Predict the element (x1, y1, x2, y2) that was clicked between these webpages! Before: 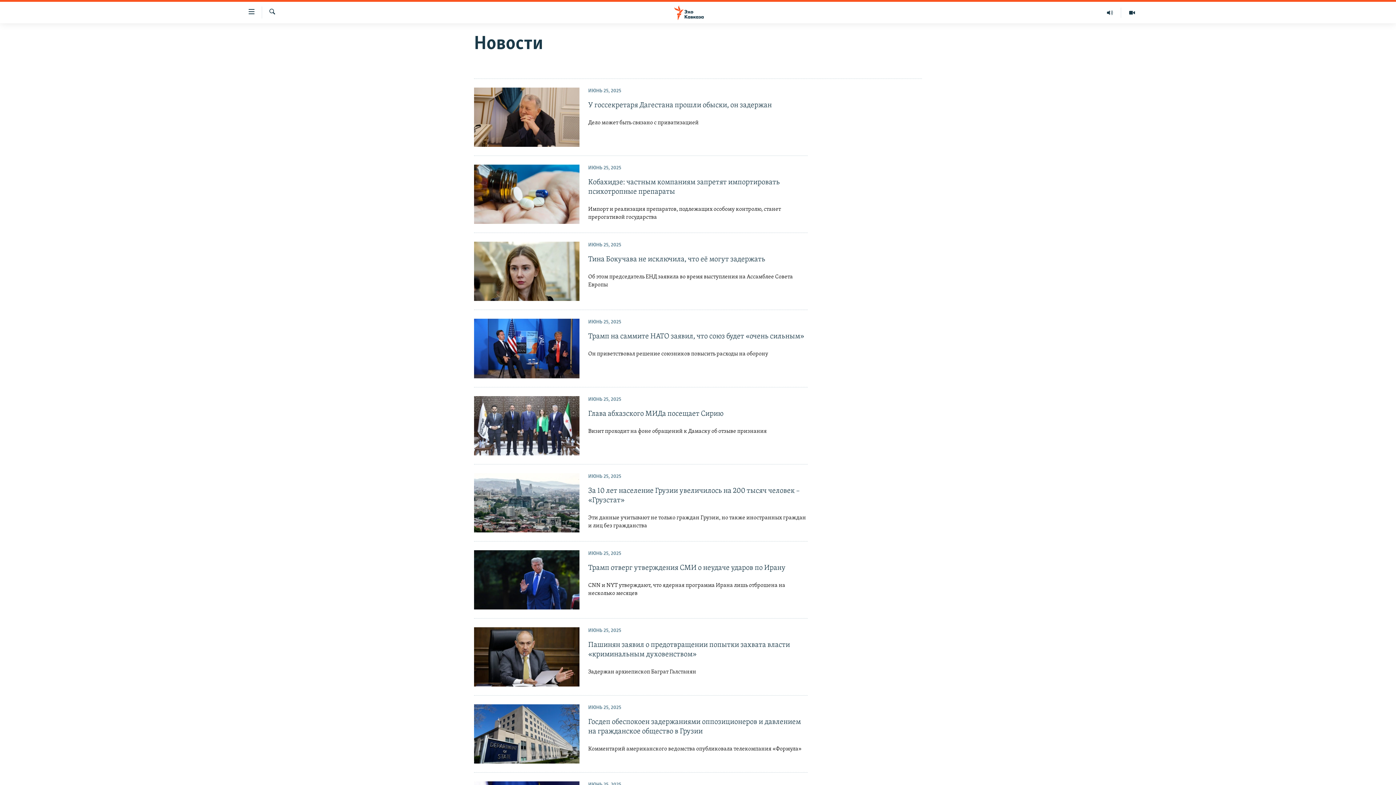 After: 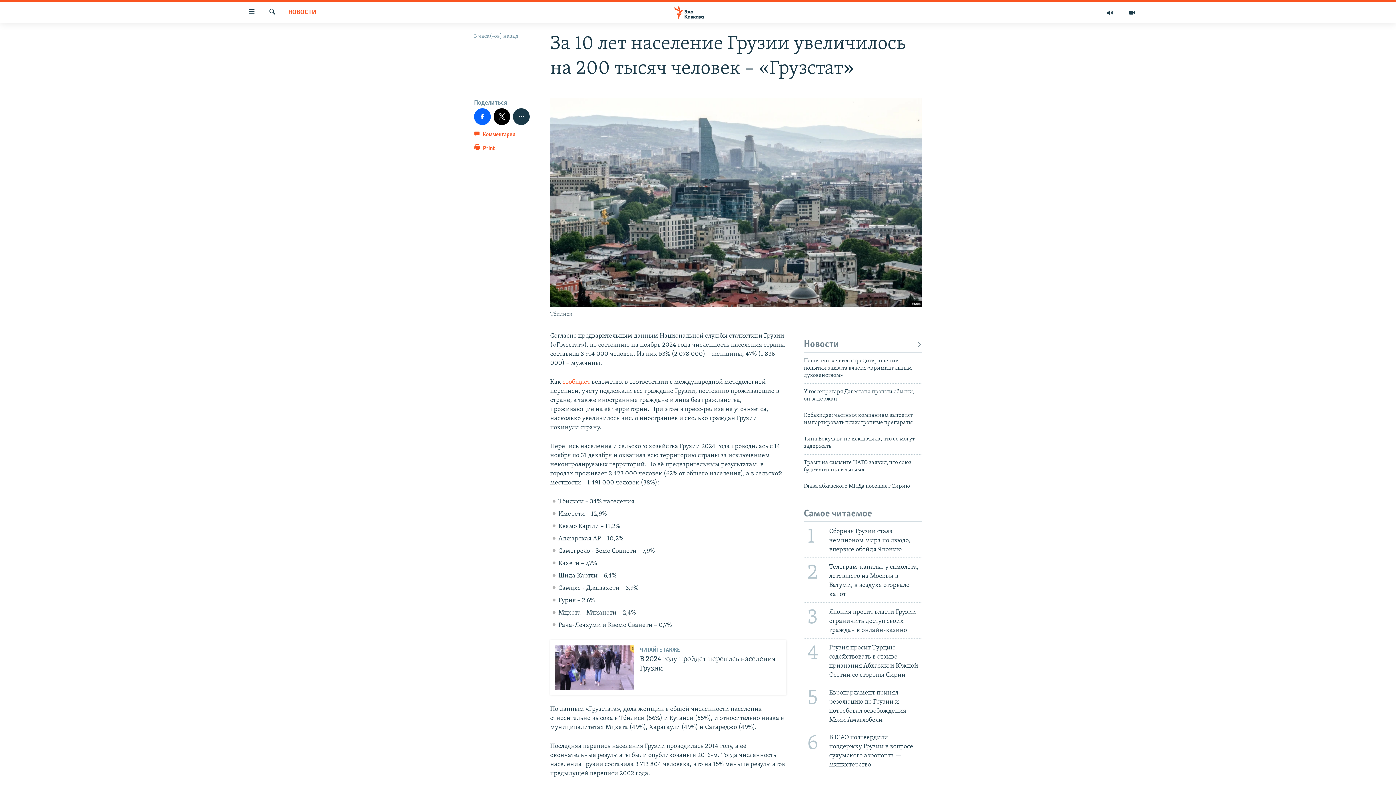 Action: bbox: (588, 486, 808, 530) label: За 10 лет население Грузии увеличилось на 200 тысяч человек – «Грузстат»

Эти данные учитывают не только граждан Грузии, но также иностранных граждан и лиц без гражданства